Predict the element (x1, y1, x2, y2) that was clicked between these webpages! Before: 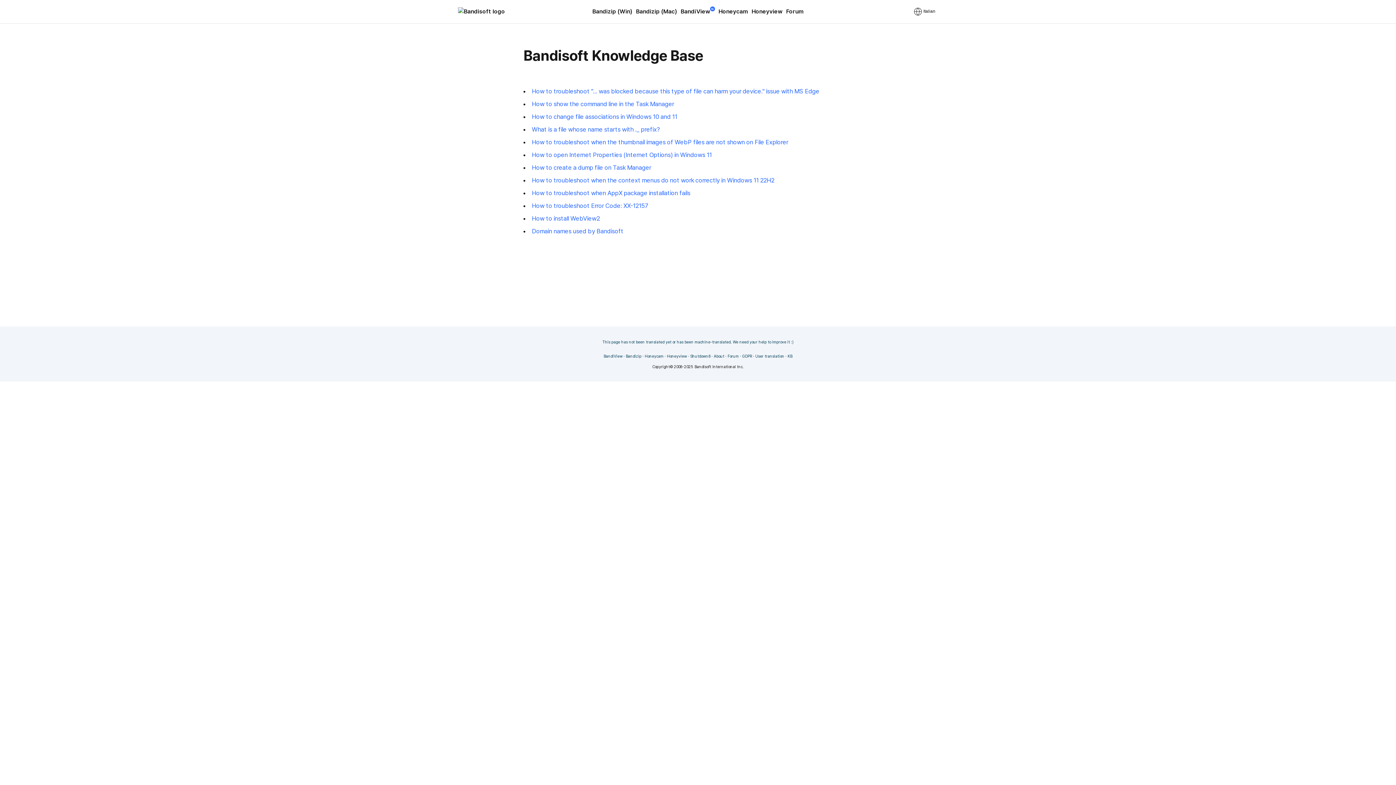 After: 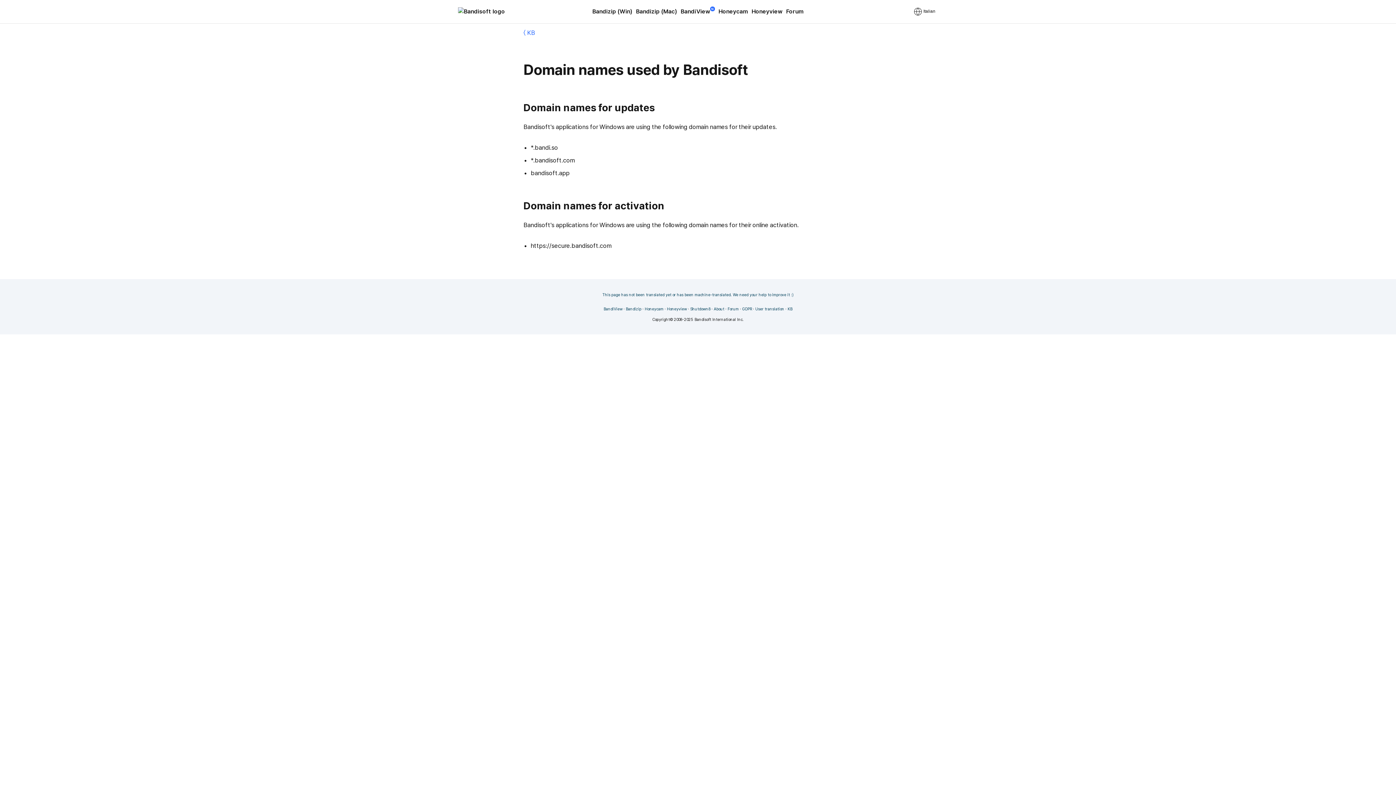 Action: bbox: (532, 226, 623, 236) label: Domain names used by Bandisoft